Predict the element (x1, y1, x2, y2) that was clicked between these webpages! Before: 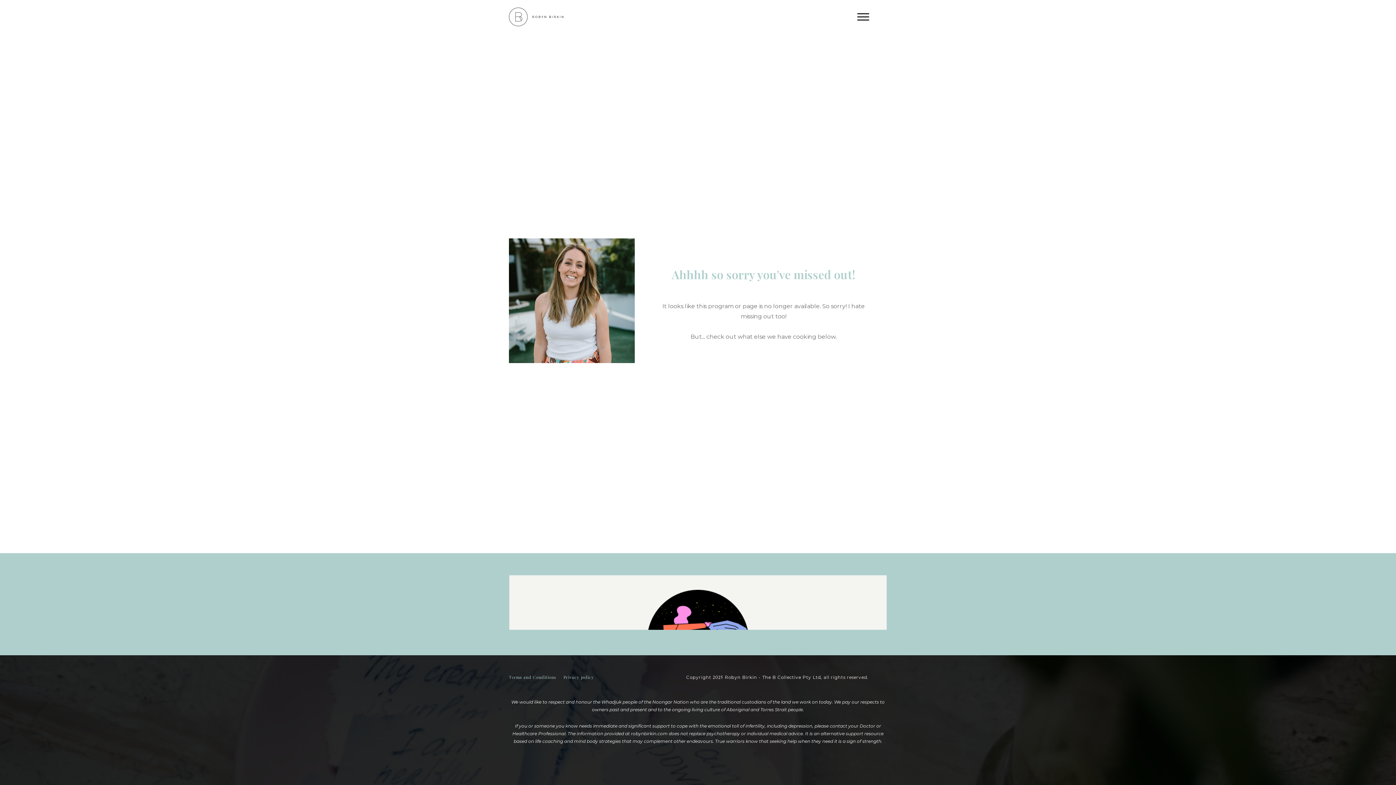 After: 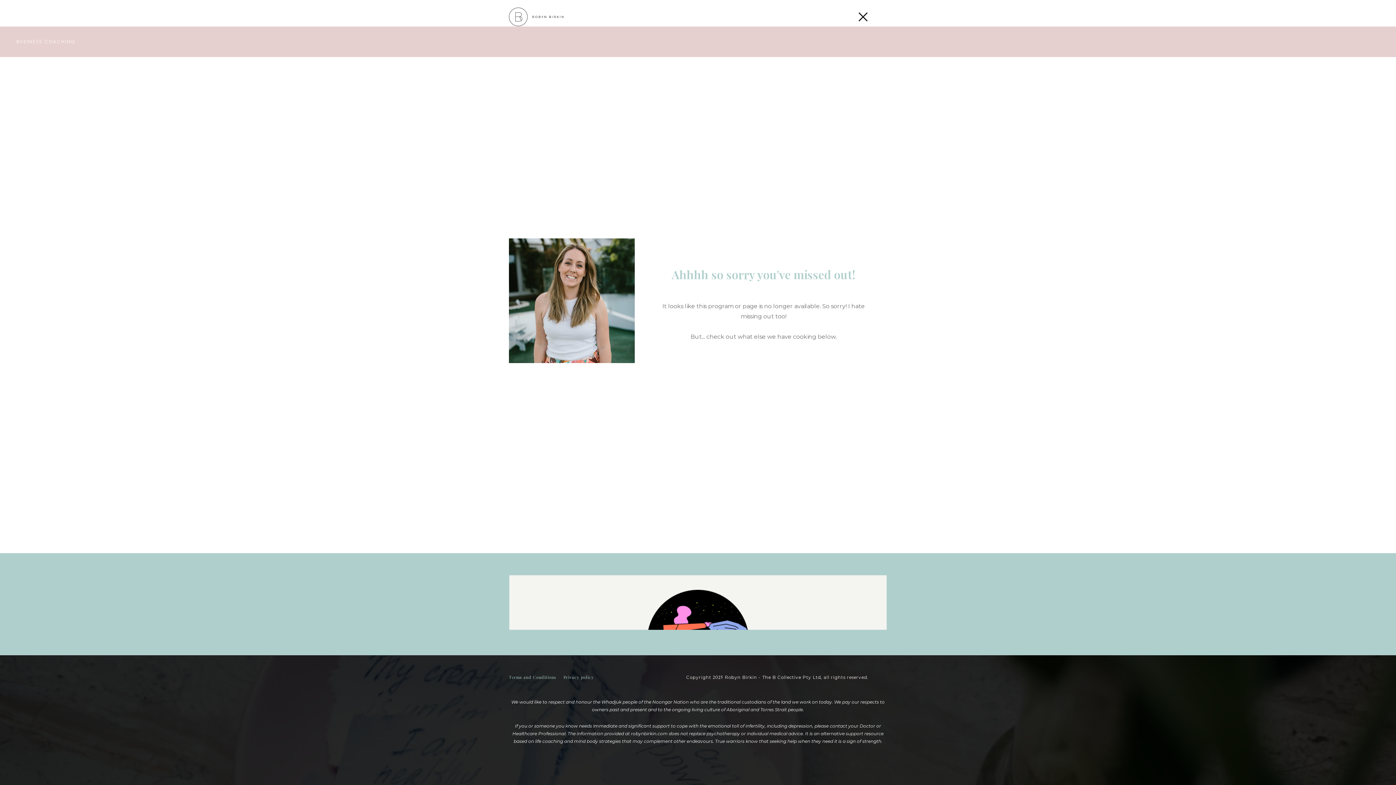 Action: bbox: (832, 7, 894, 26)